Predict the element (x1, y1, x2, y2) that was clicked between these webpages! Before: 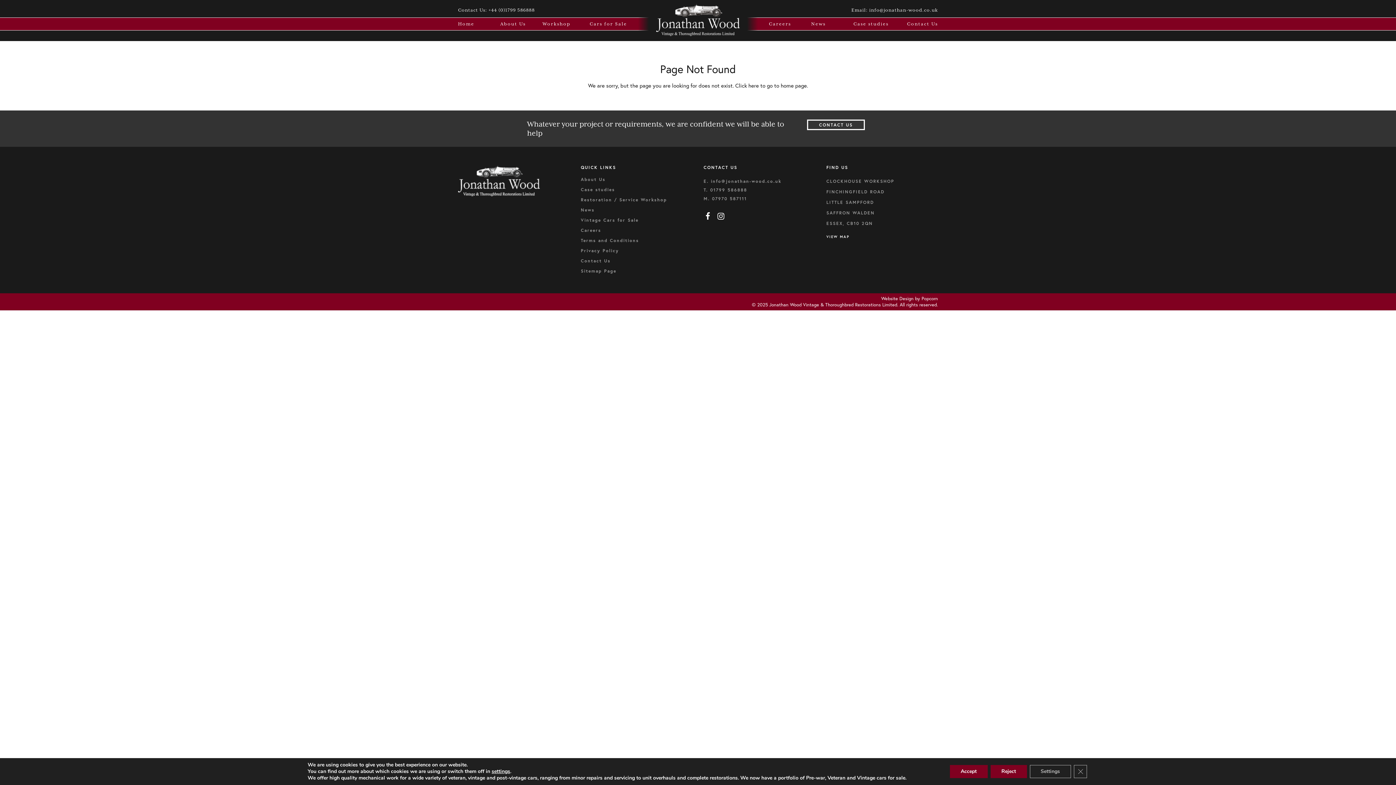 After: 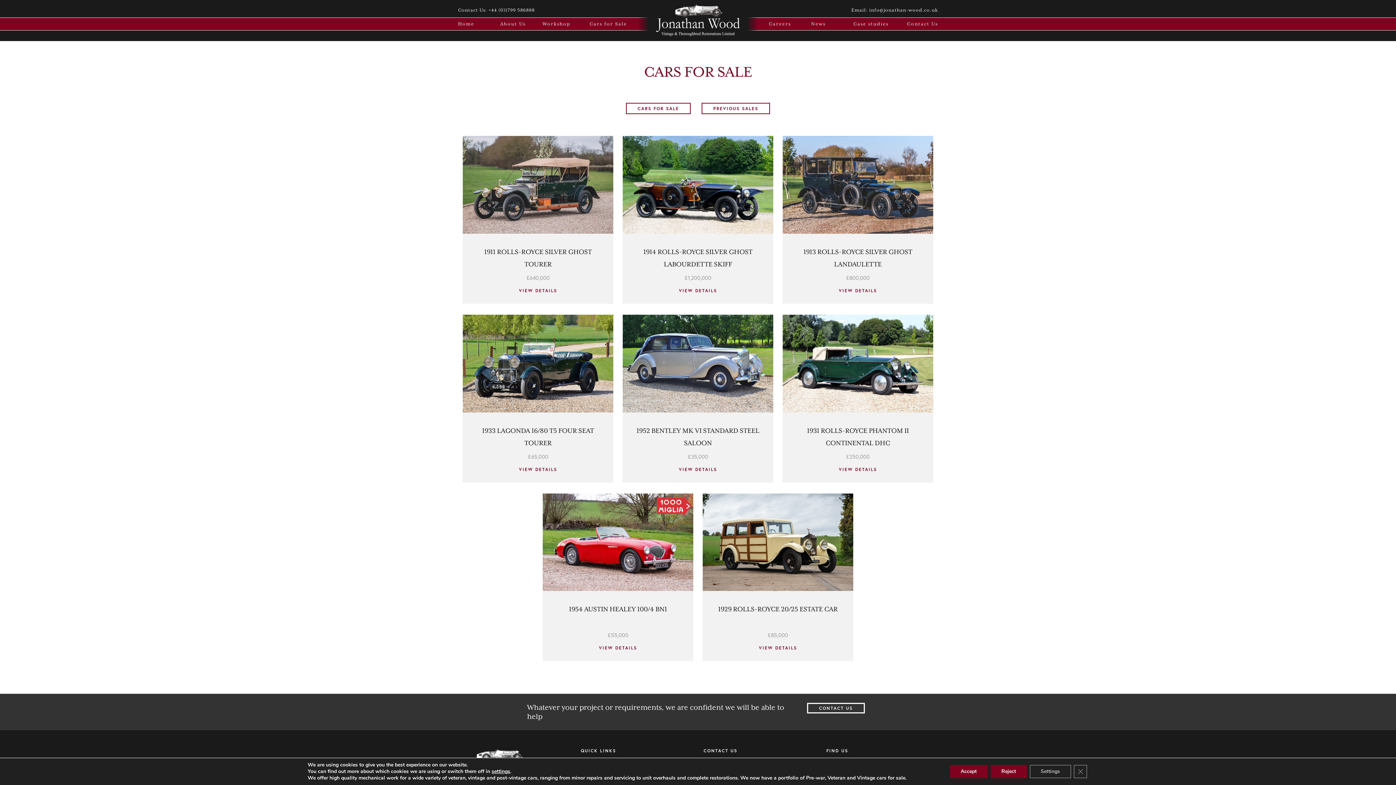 Action: label: Cars for Sale bbox: (589, 21, 627, 26)